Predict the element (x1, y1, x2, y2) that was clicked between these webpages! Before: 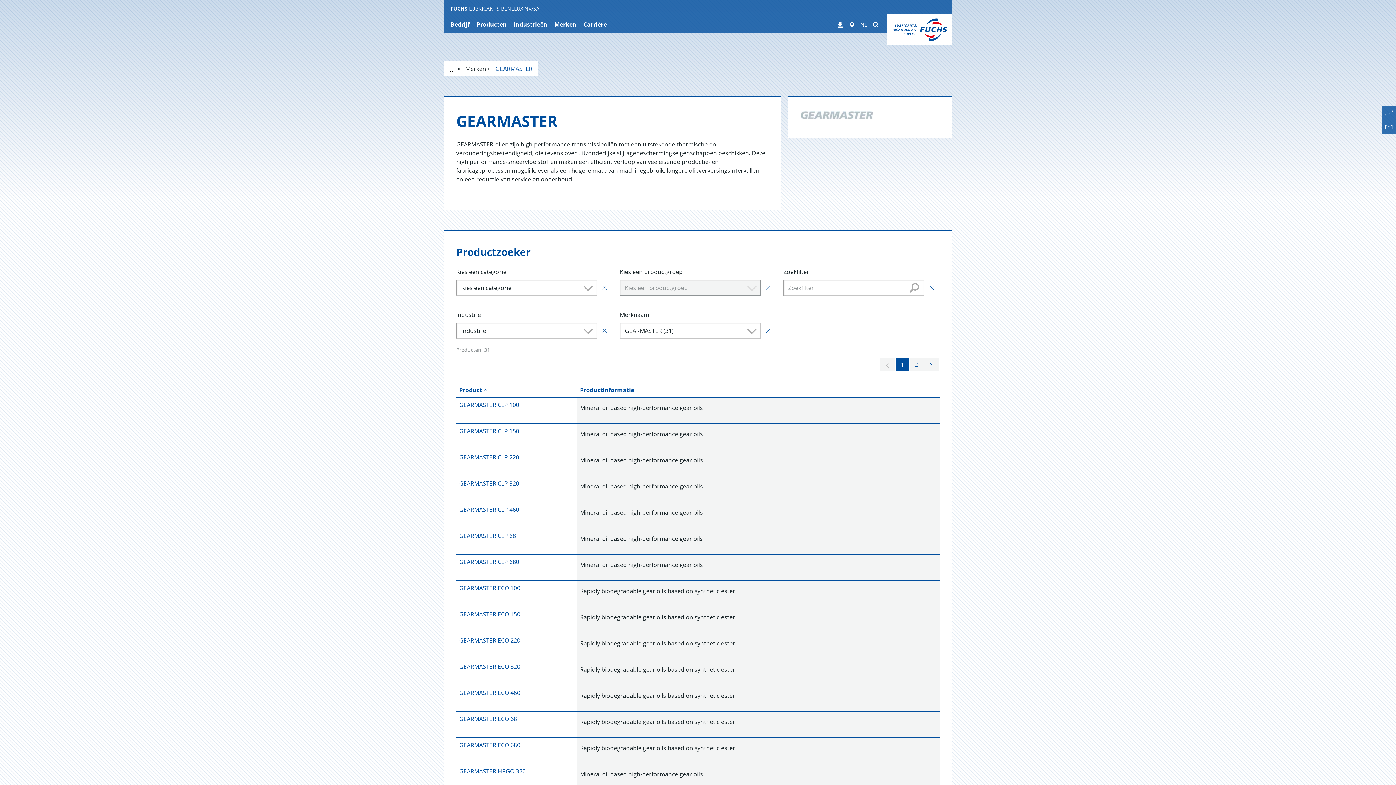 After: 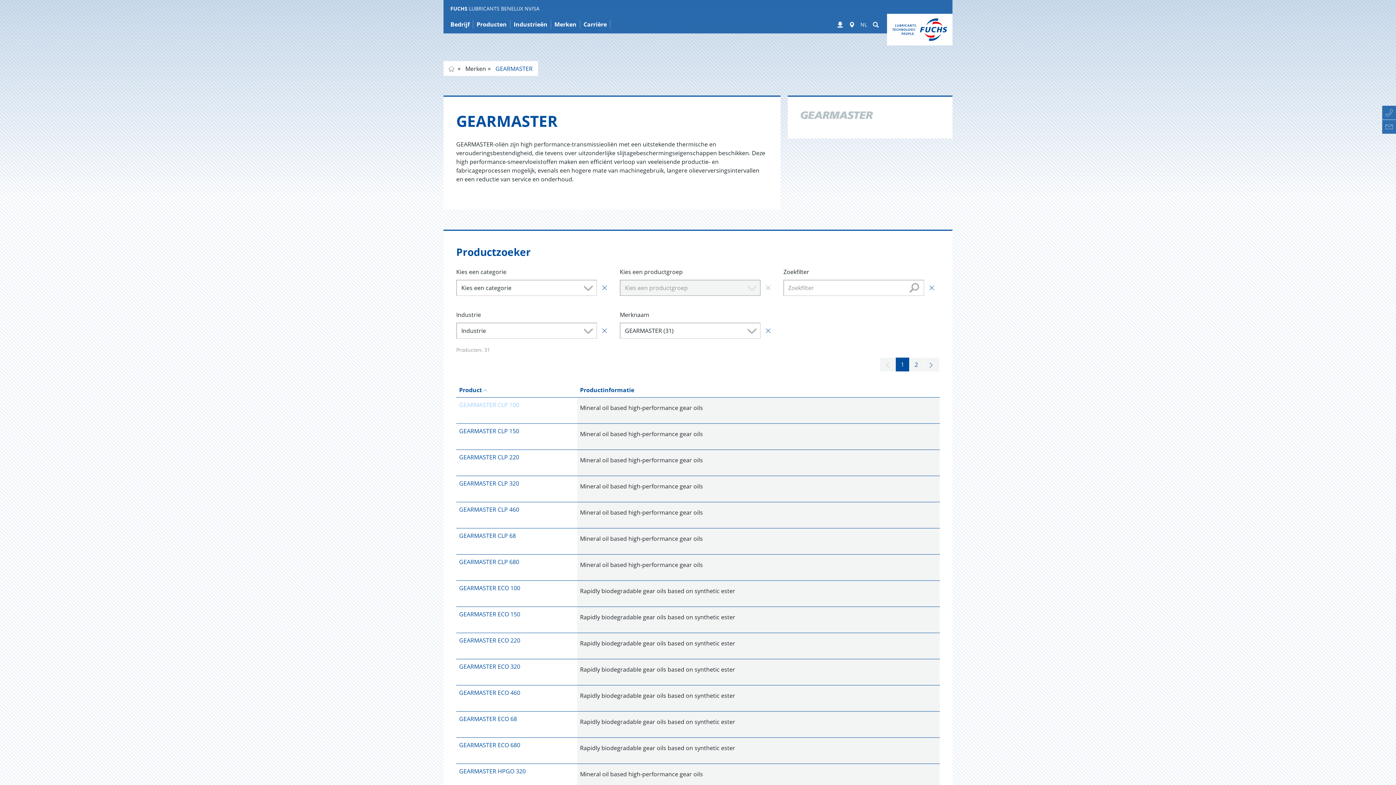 Action: bbox: (459, 401, 519, 409) label: GEARMASTER CLP 100